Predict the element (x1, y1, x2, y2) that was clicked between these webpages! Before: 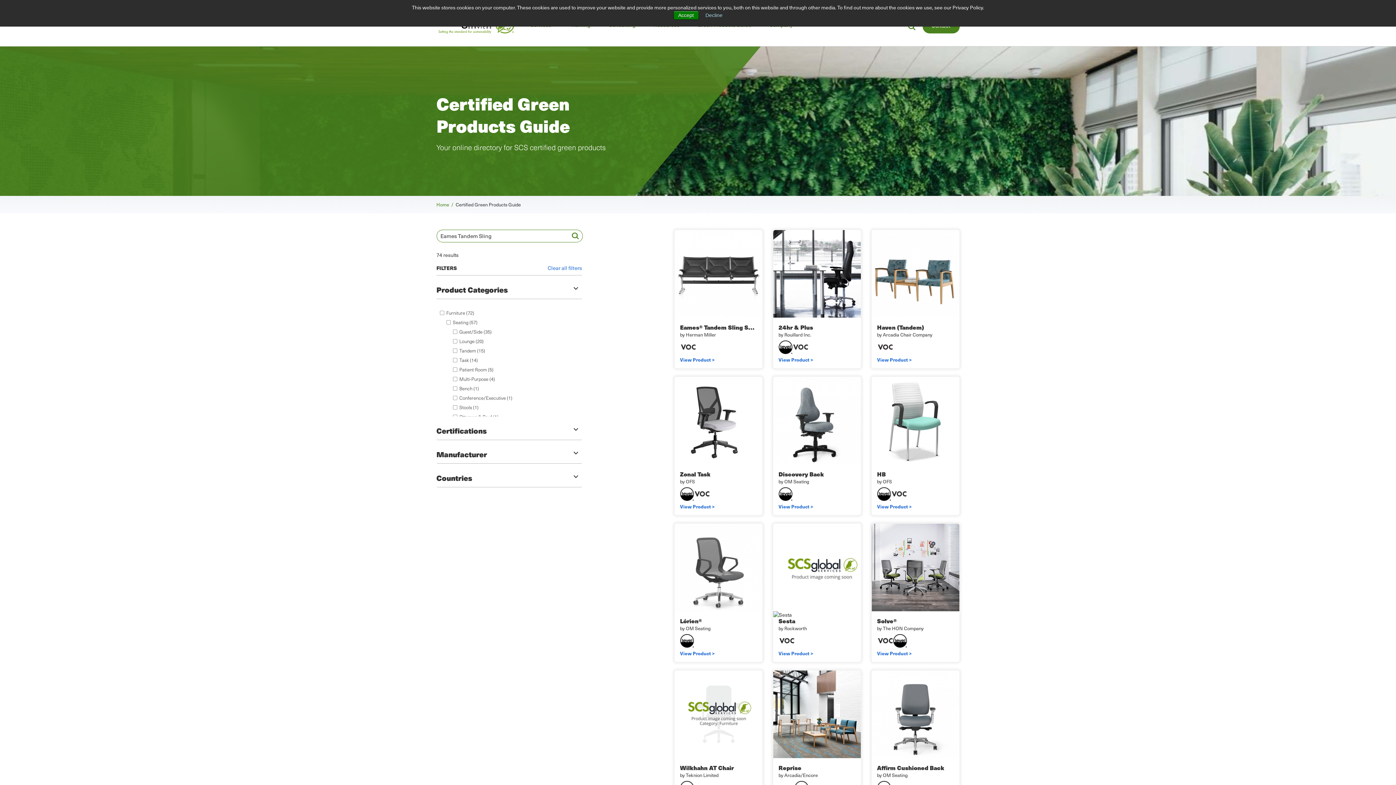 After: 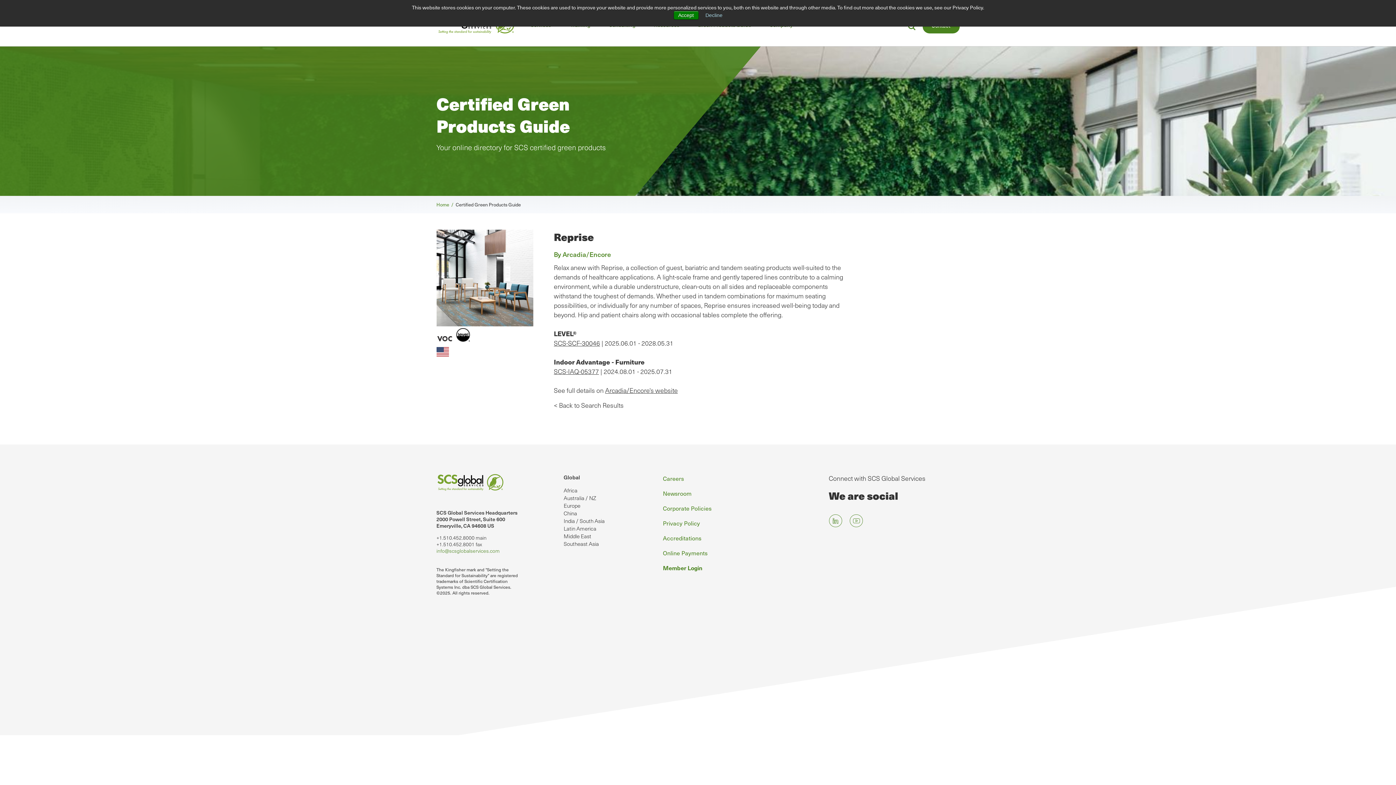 Action: label: Reprise bbox: (778, 763, 801, 772)